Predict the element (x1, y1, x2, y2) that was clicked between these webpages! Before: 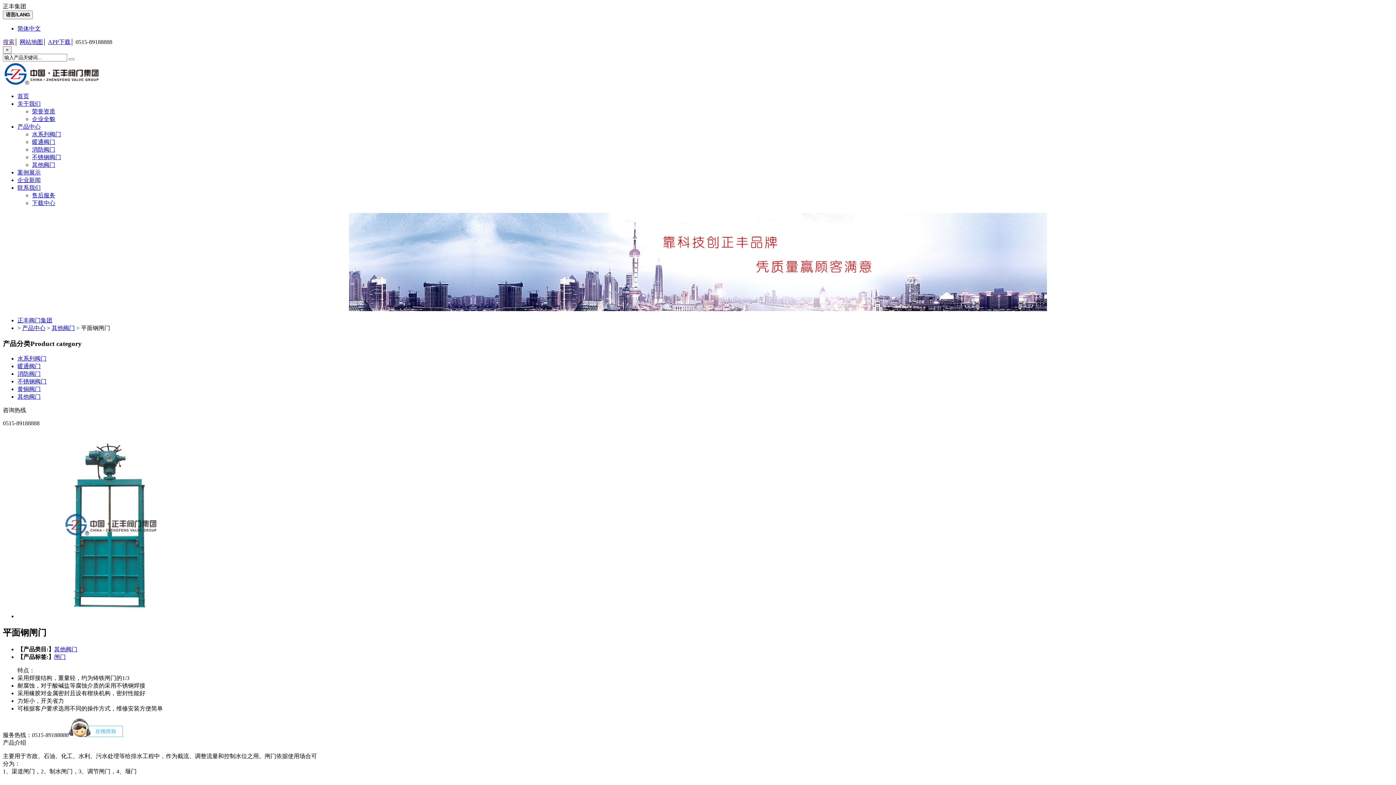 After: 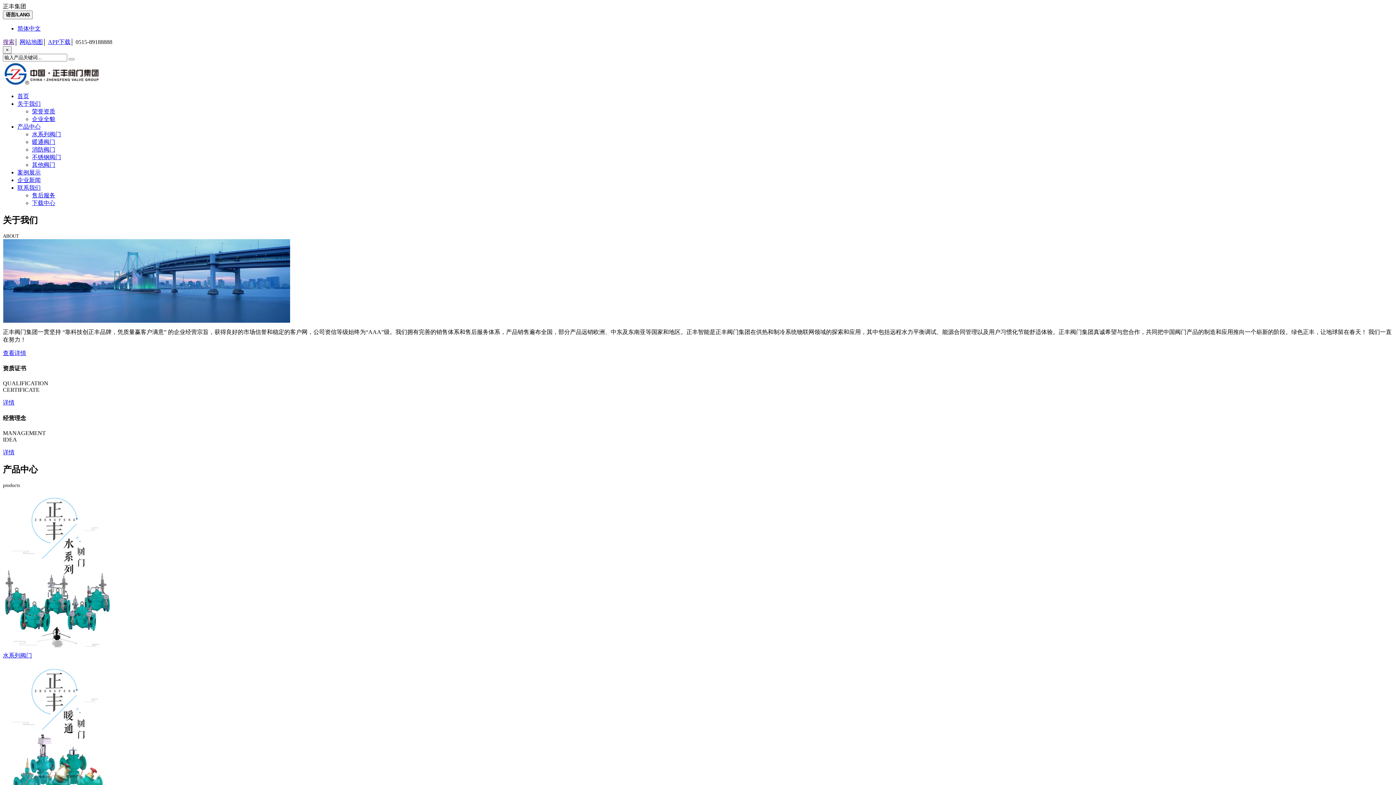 Action: bbox: (2, 81, 104, 88)